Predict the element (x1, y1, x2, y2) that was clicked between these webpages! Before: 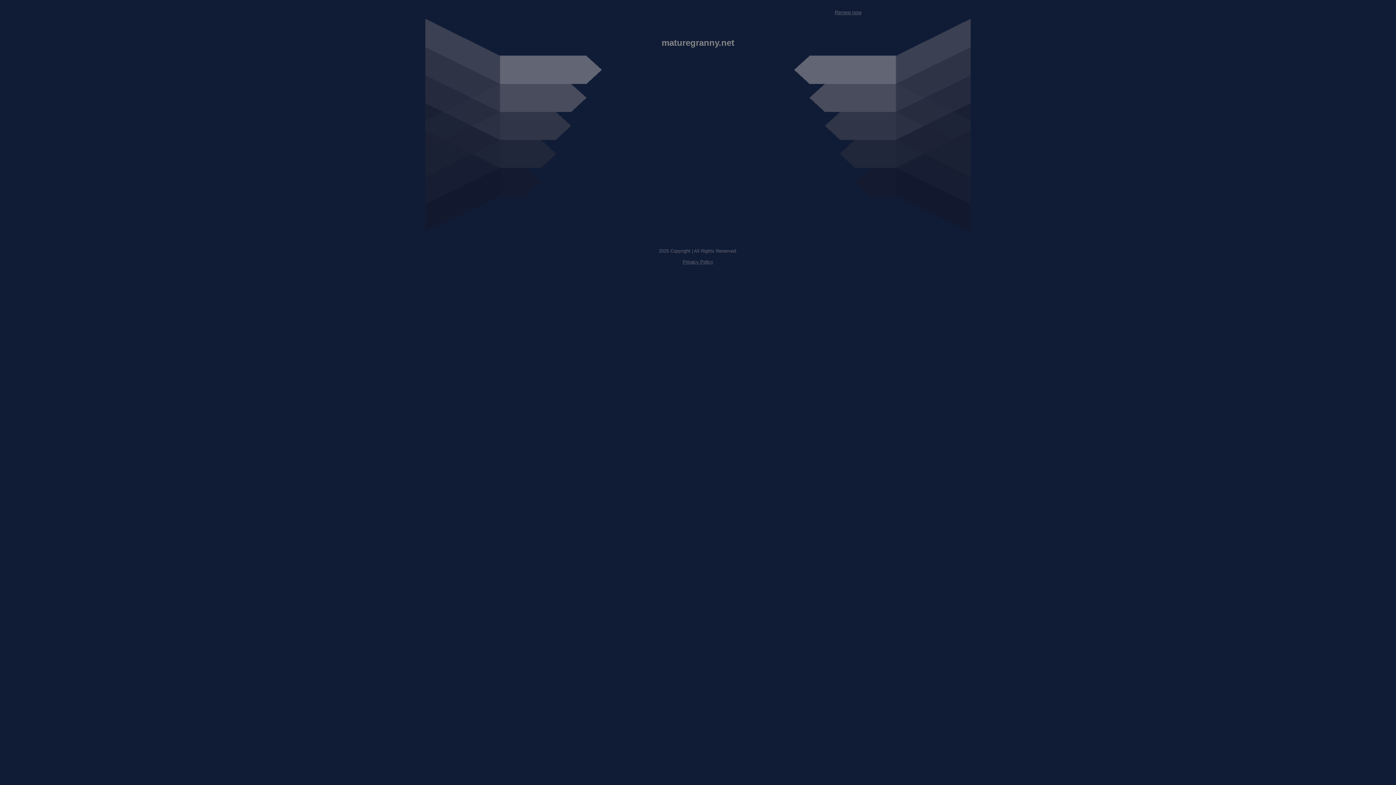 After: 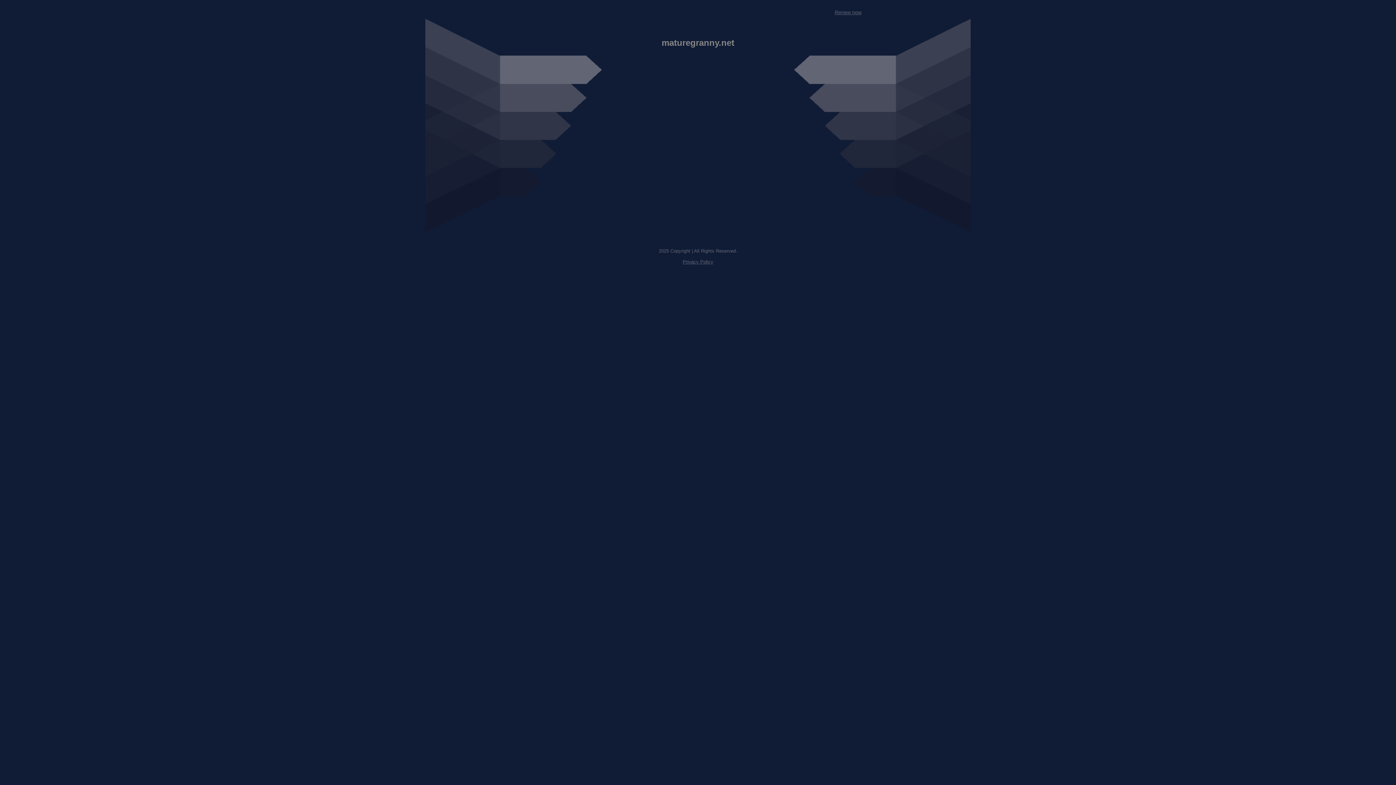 Action: label: Privacy Policy bbox: (682, 259, 713, 264)